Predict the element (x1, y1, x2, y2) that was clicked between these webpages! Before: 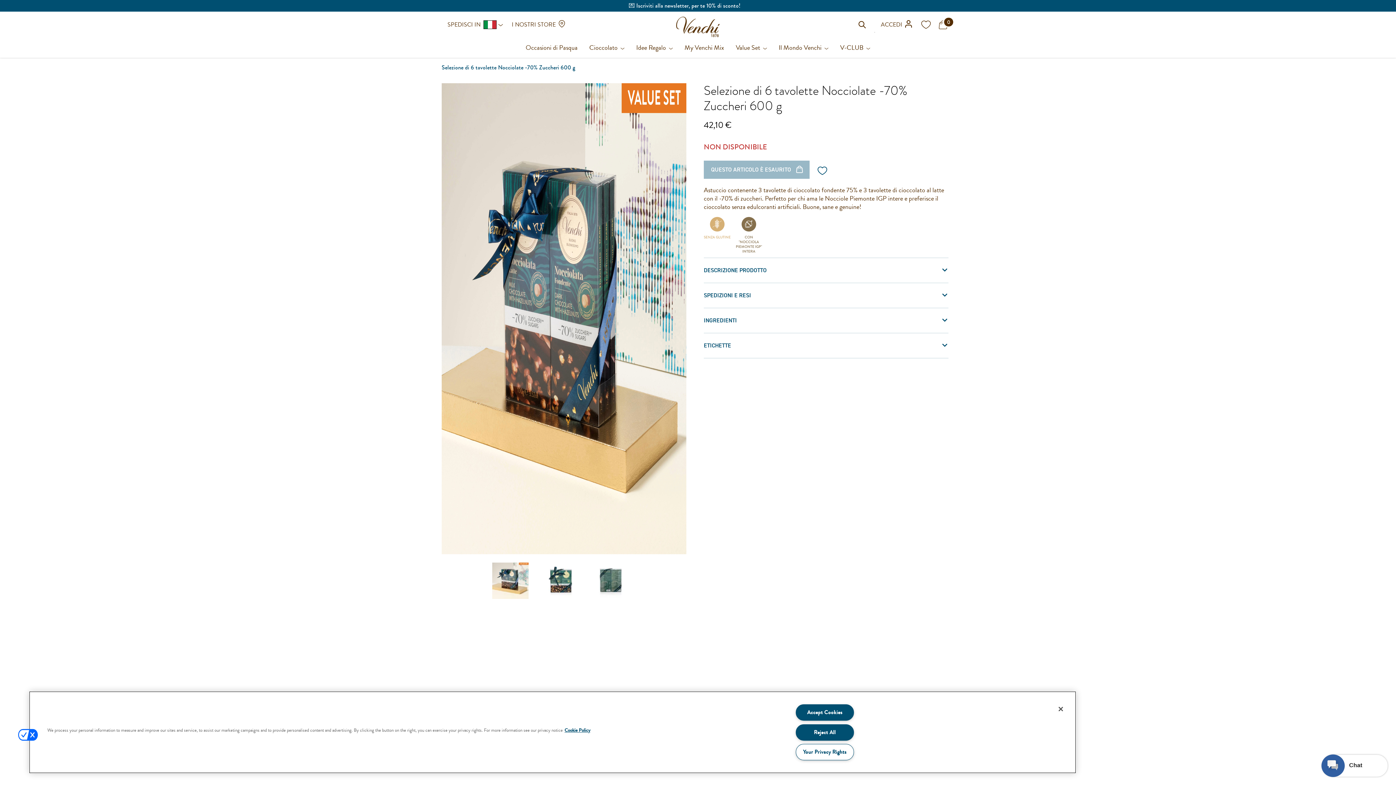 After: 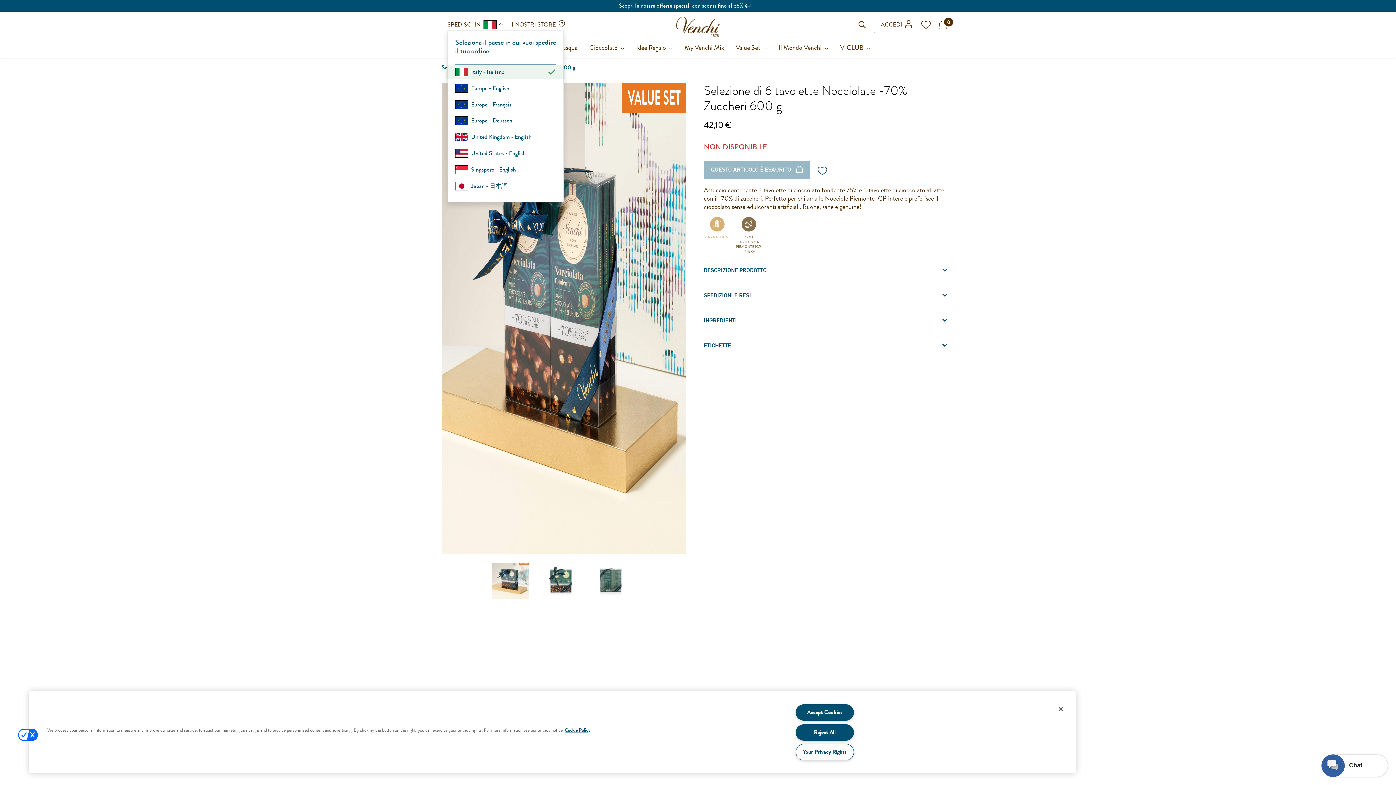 Action: label: SPEDISCI IN bbox: (447, 18, 503, 30)